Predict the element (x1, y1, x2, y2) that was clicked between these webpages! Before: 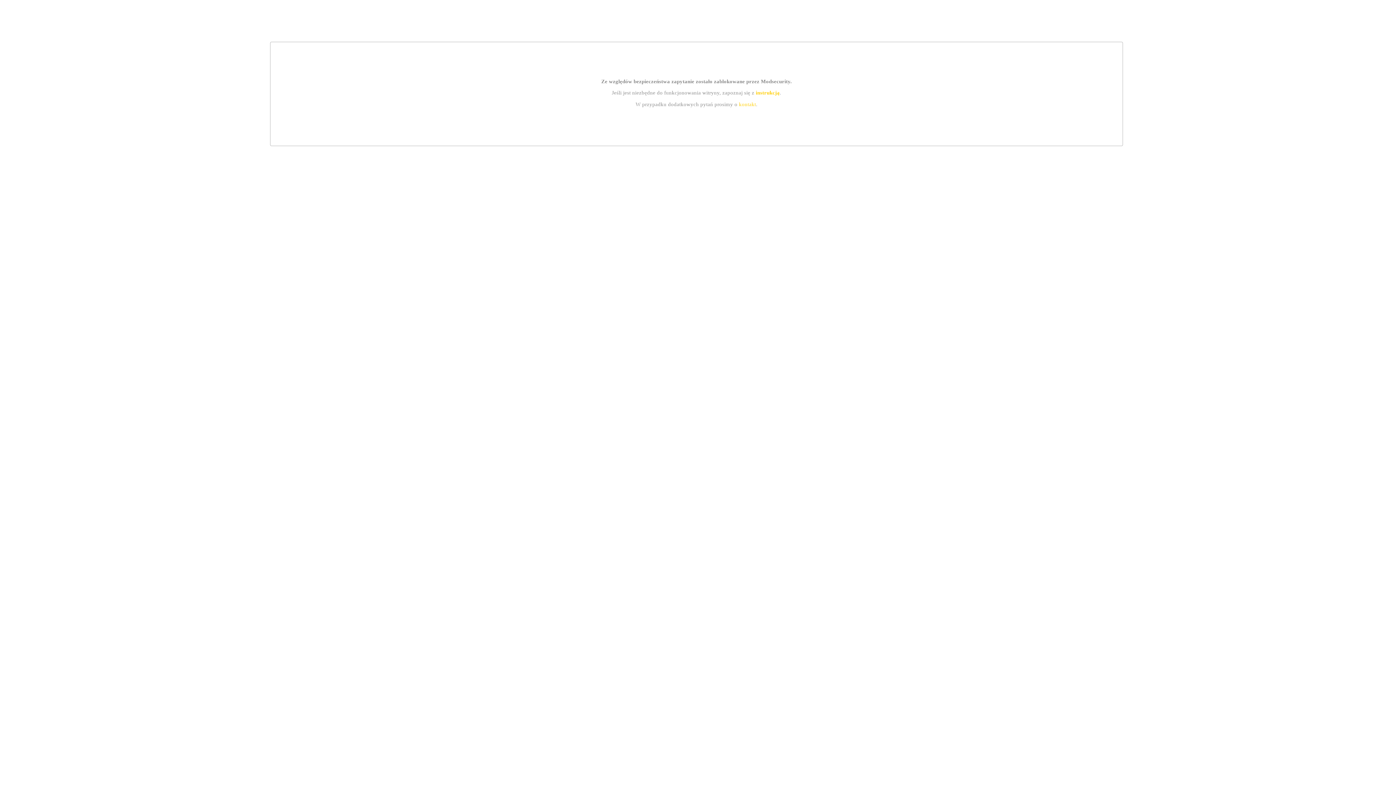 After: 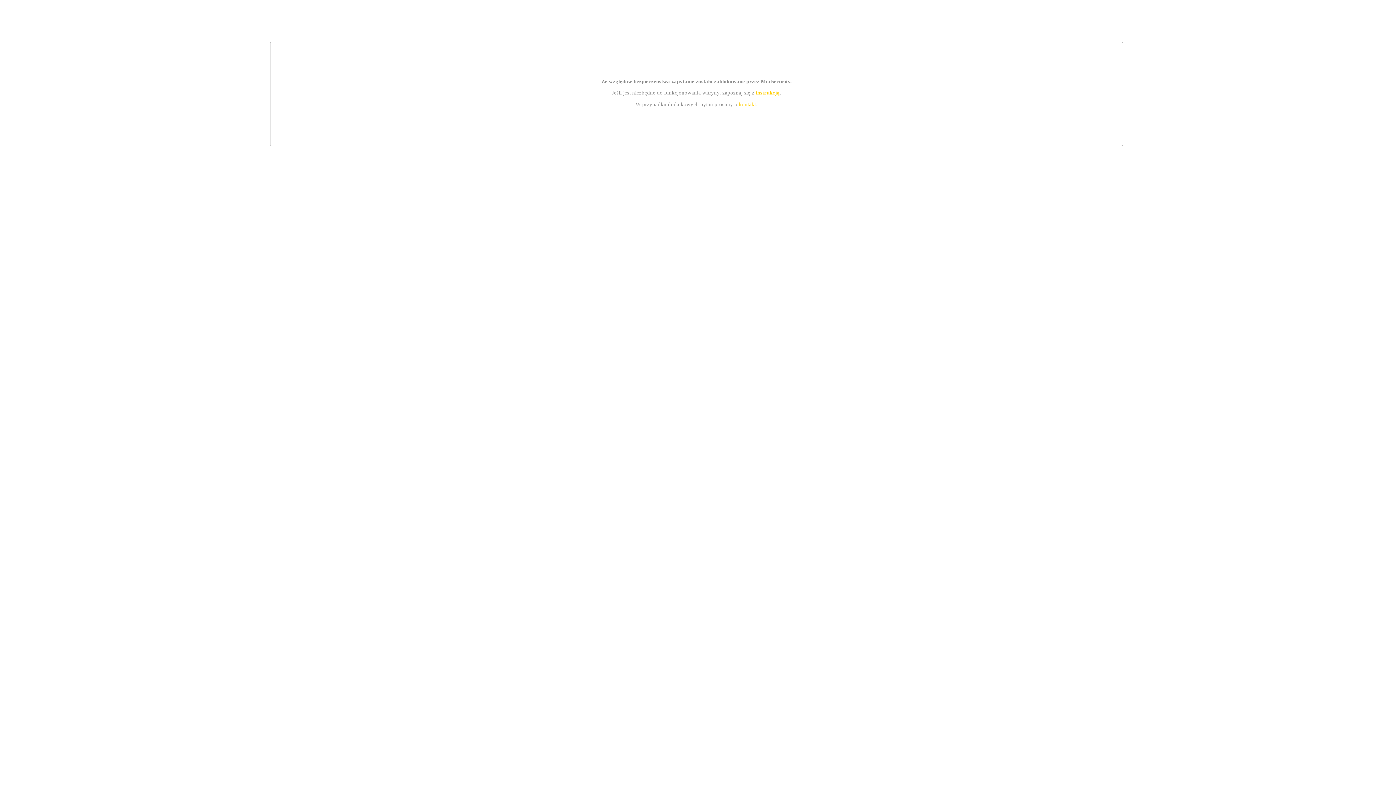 Action: label: kontakt bbox: (739, 101, 756, 107)